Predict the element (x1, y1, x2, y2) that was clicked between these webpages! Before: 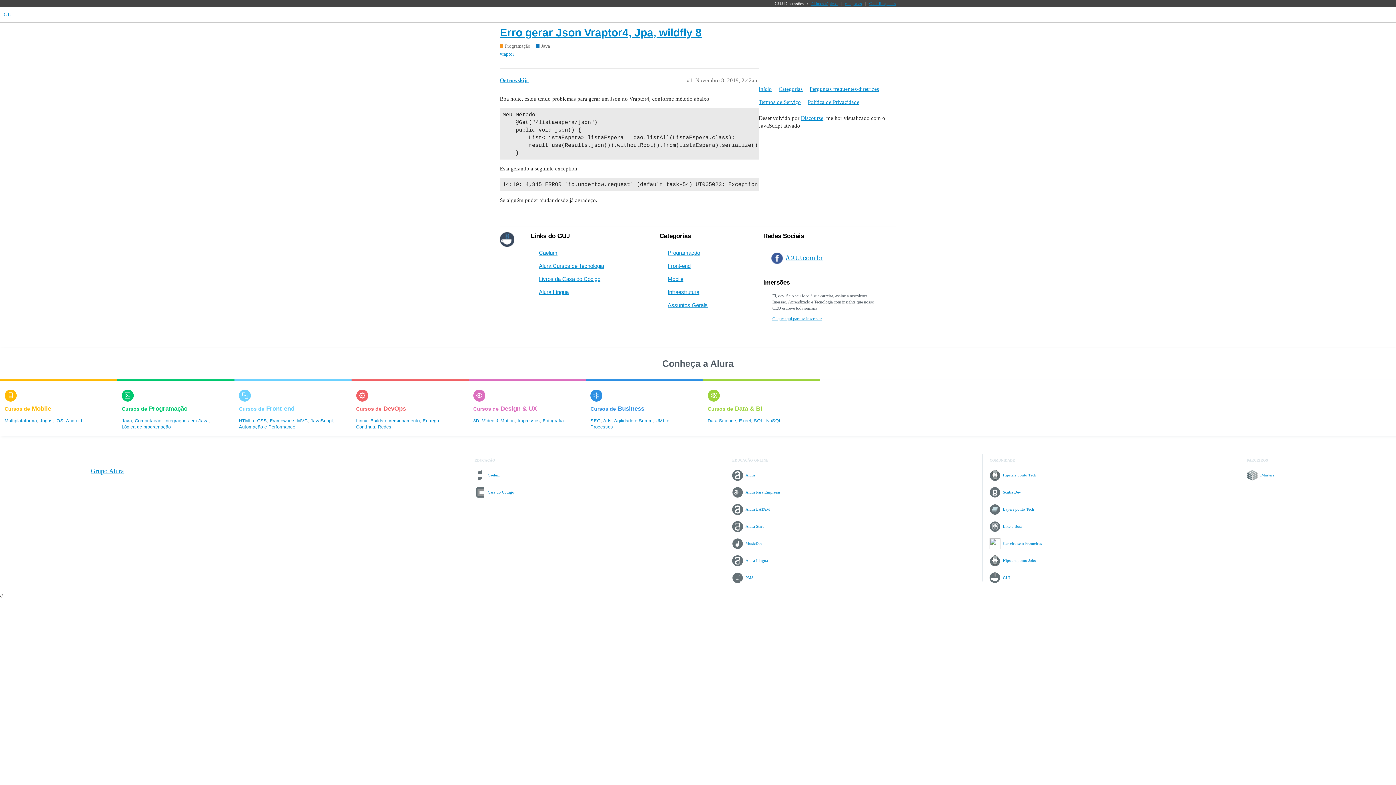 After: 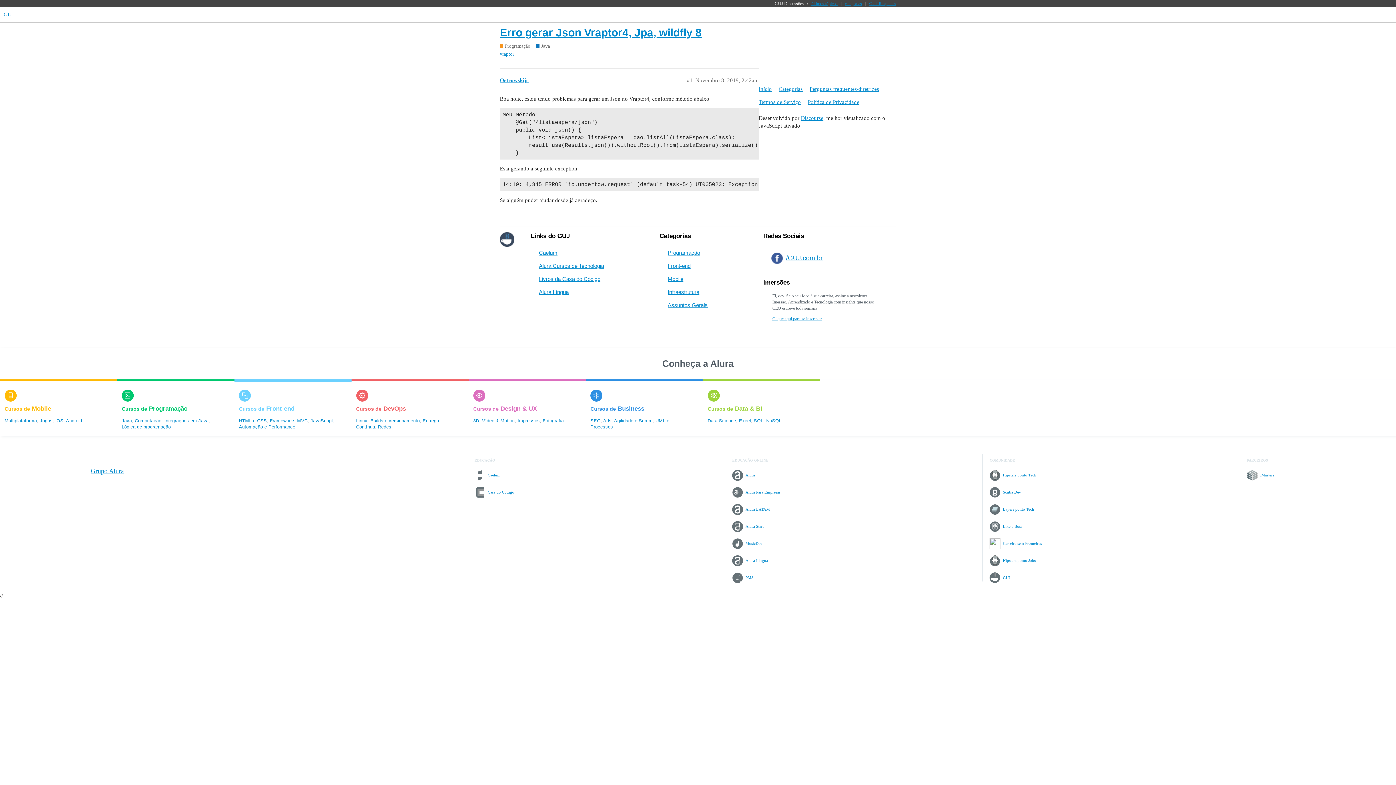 Action: bbox: (239, 424, 295, 429) label: Automação e Performance